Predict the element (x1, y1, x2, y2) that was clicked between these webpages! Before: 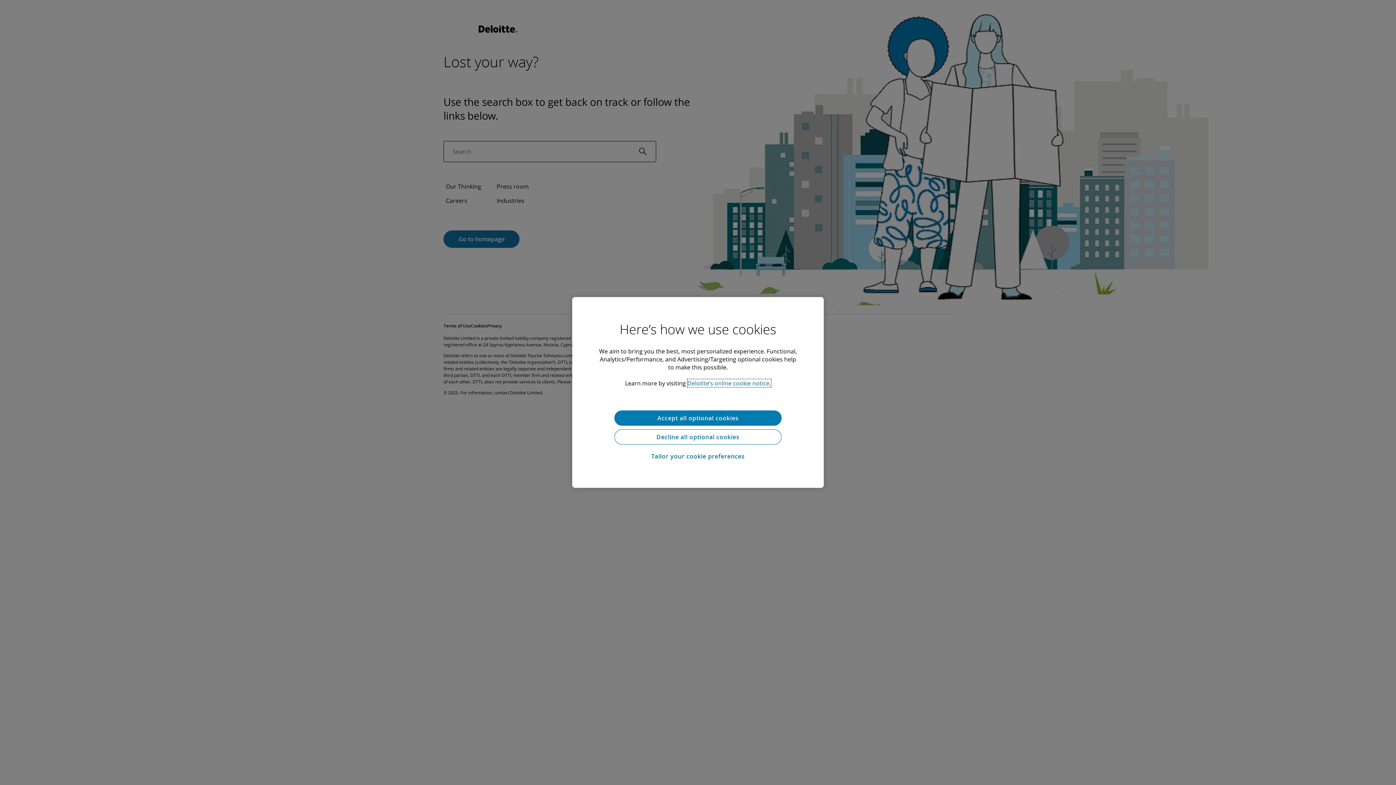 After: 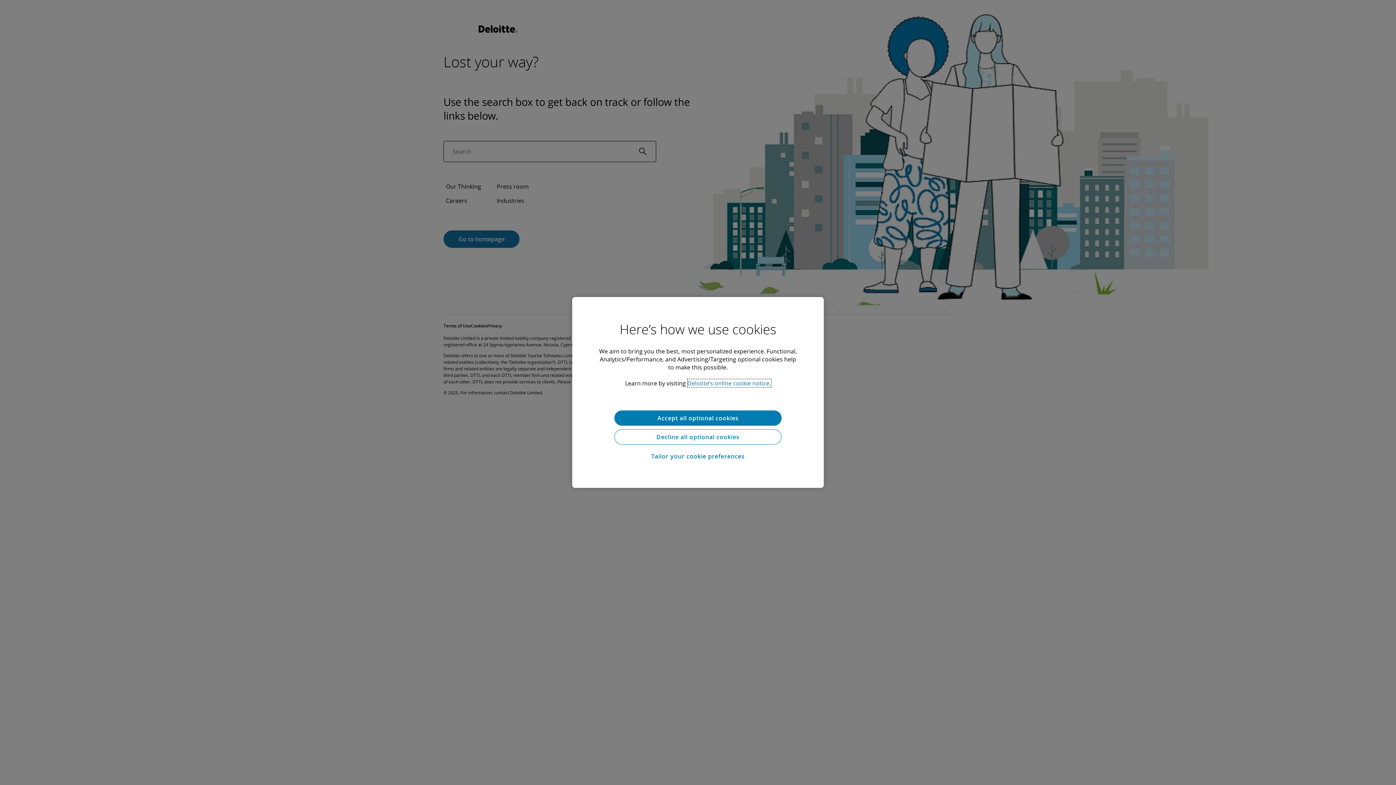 Action: label: More information about your privacy, opens in a new tab bbox: (687, 379, 771, 387)